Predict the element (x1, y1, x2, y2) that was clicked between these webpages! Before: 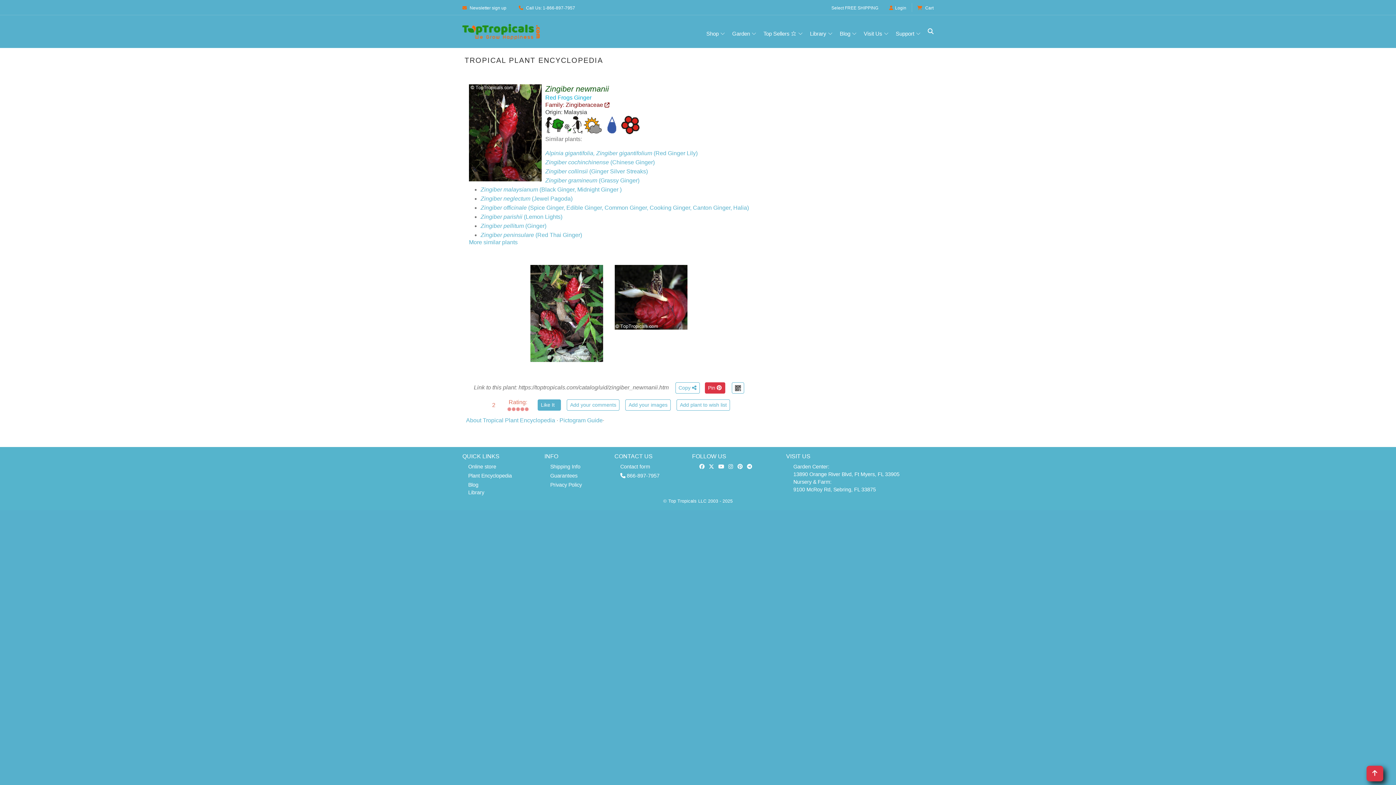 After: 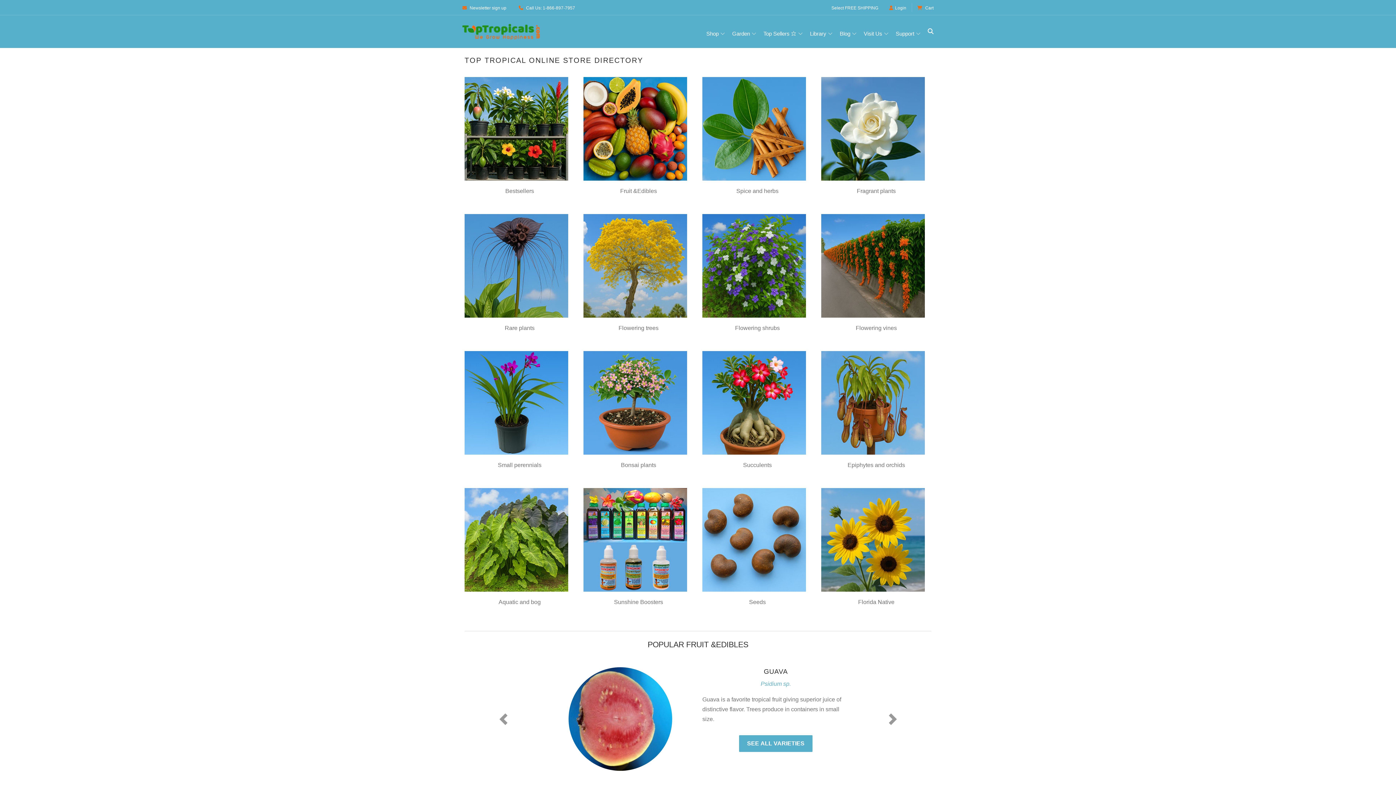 Action: bbox: (468, 463, 544, 470) label: Online store